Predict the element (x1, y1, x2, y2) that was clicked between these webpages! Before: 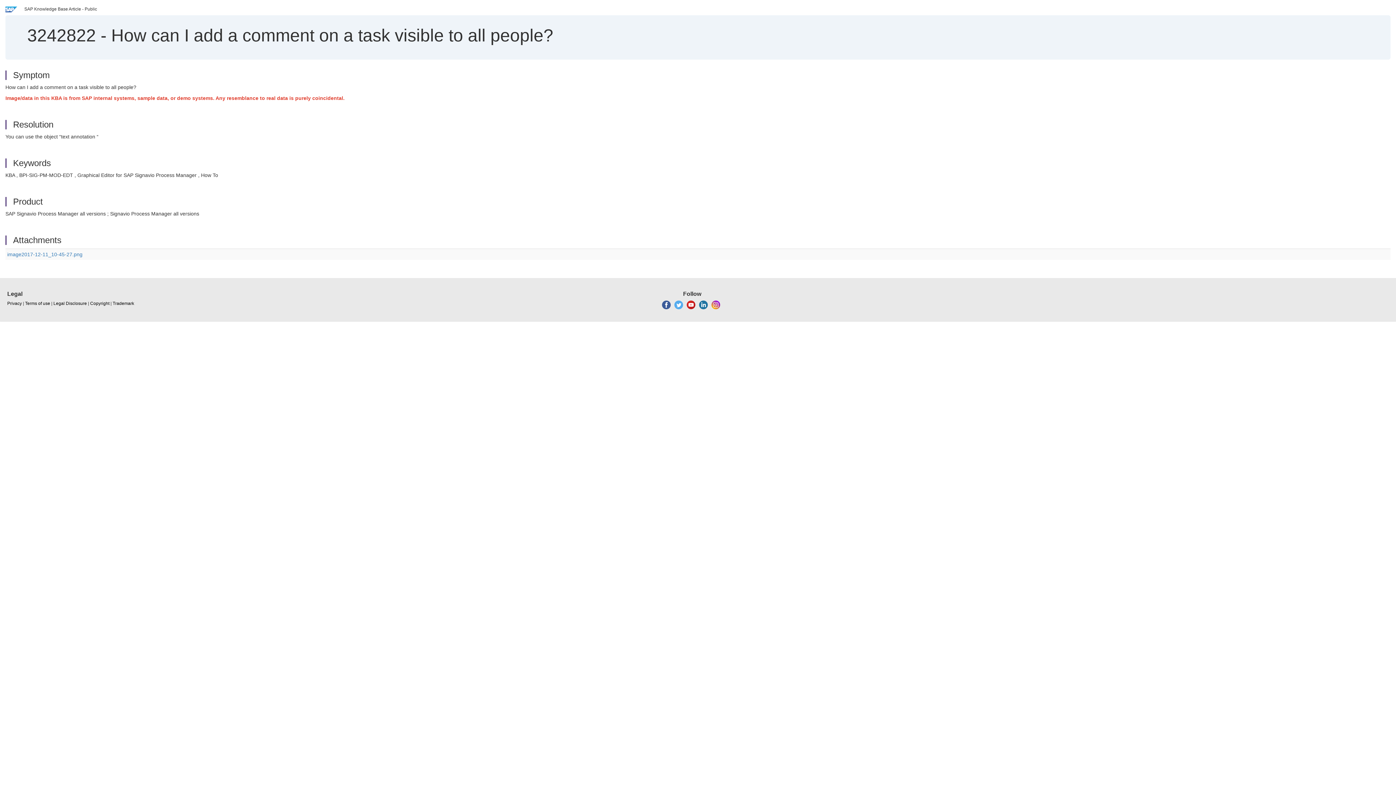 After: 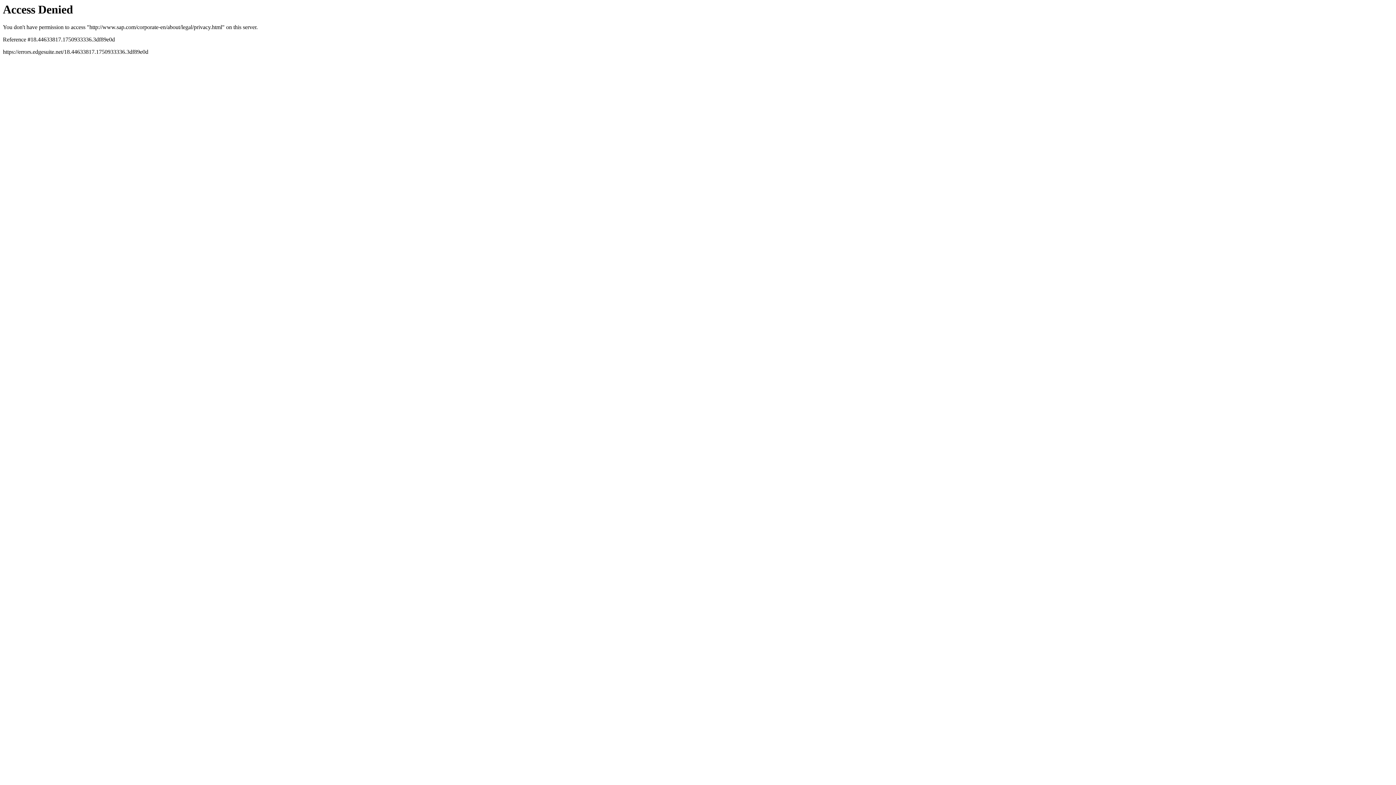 Action: label: Privacy bbox: (7, 300, 21, 306)